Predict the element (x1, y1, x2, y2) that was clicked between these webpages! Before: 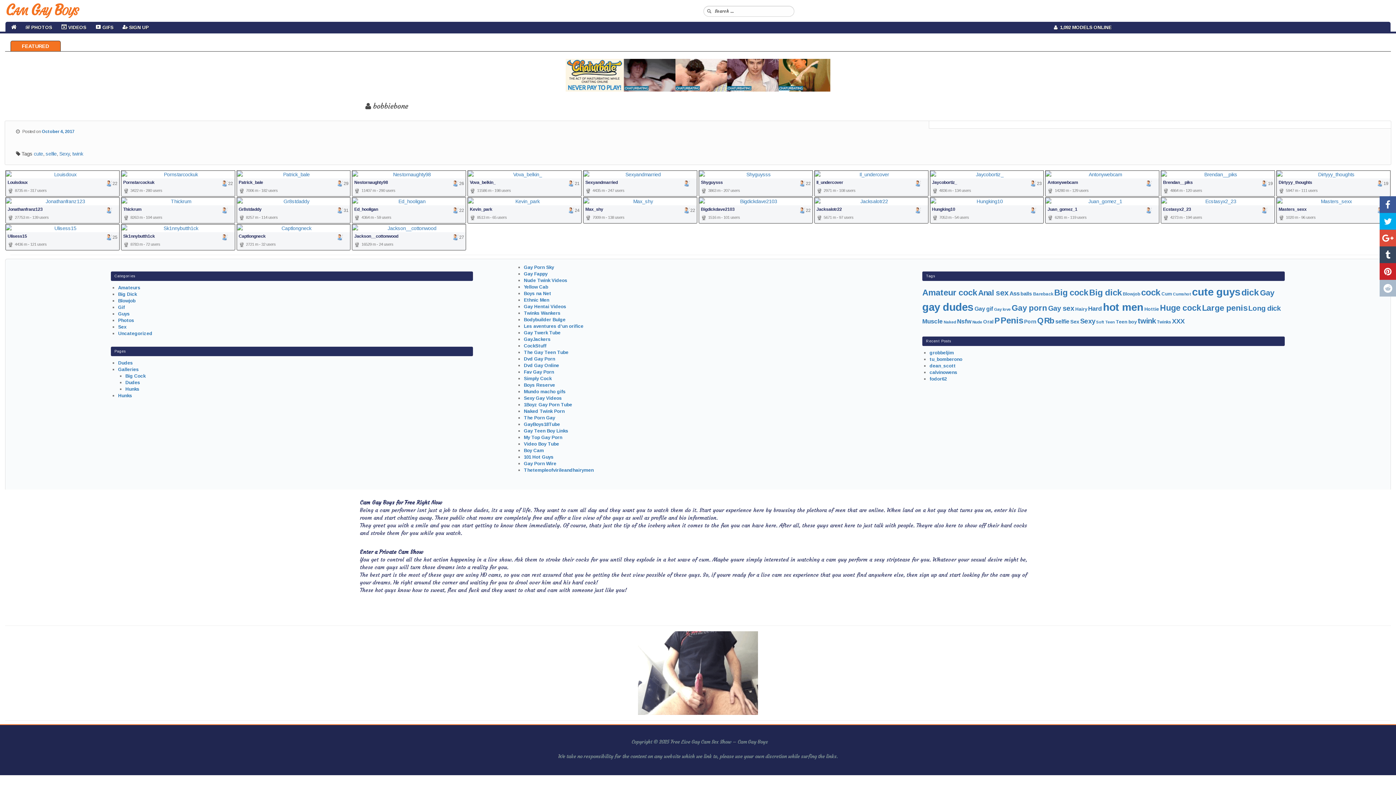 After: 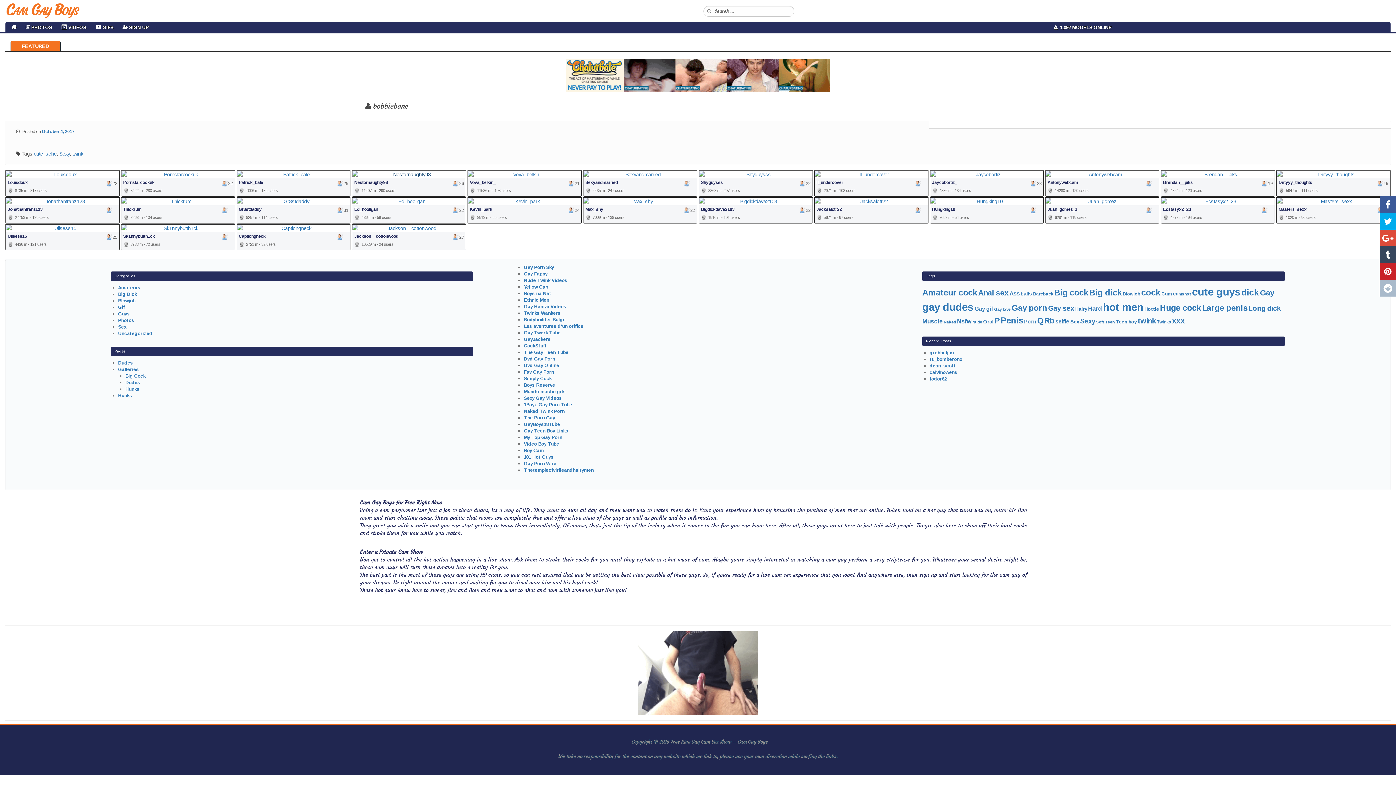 Action: bbox: (352, 170, 466, 178)